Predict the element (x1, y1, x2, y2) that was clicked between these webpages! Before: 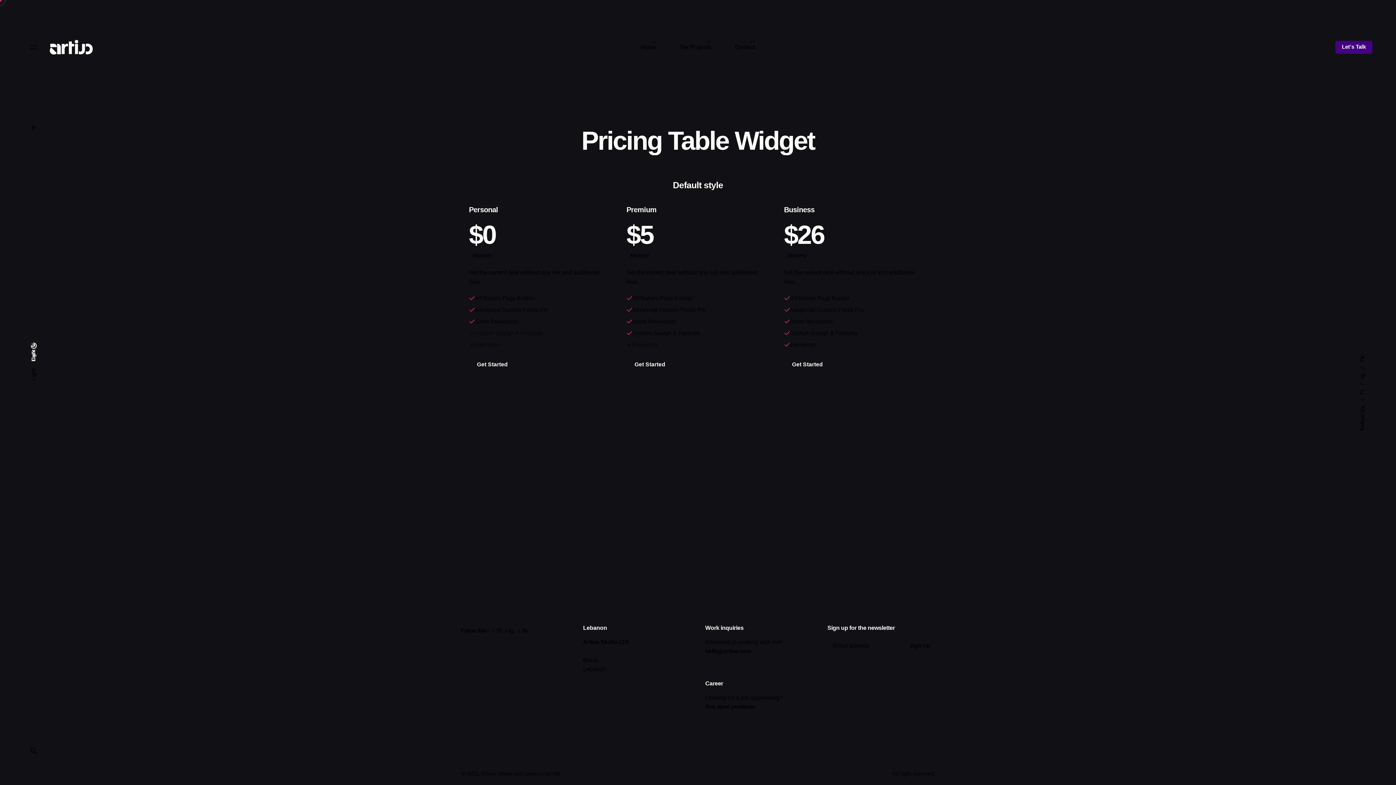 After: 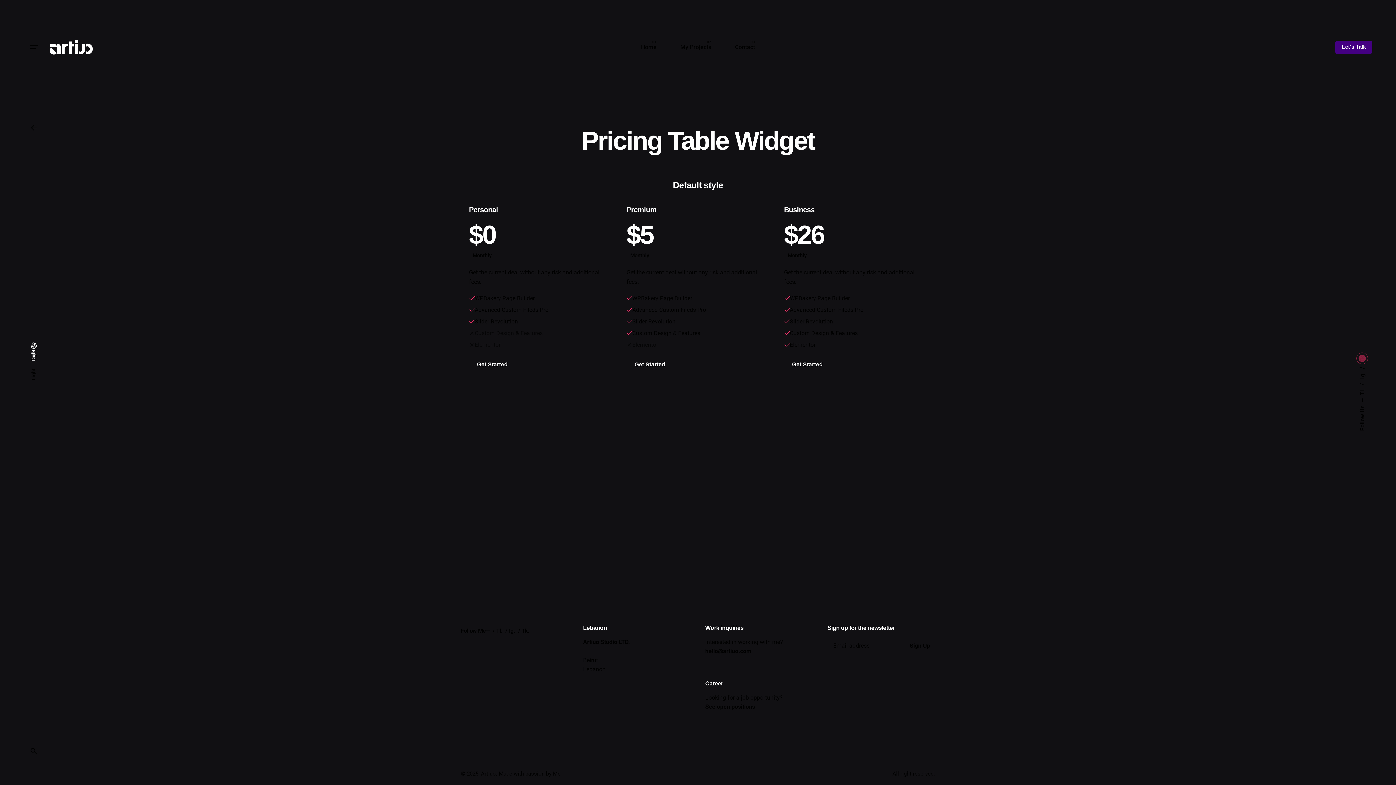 Action: label: Tk. bbox: (1359, 354, 1366, 362)